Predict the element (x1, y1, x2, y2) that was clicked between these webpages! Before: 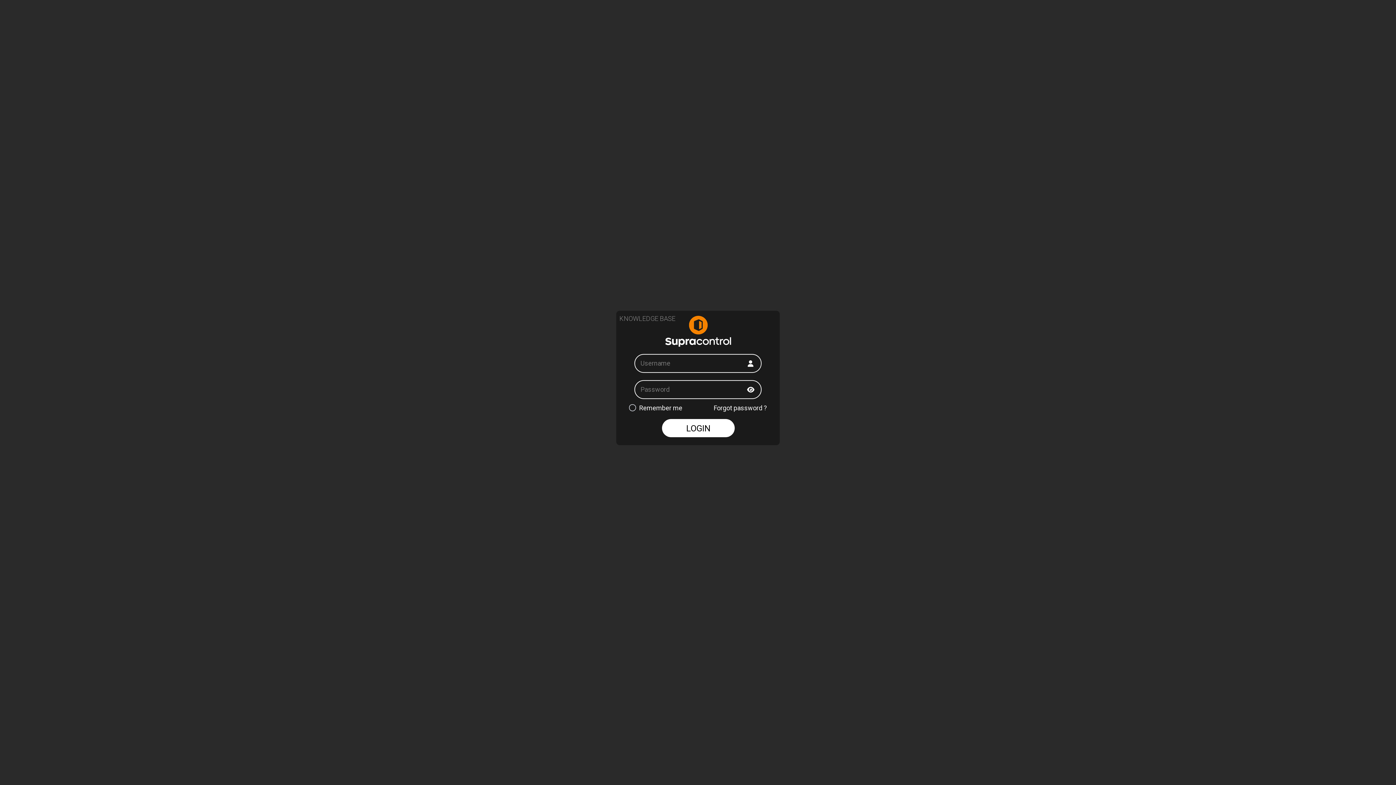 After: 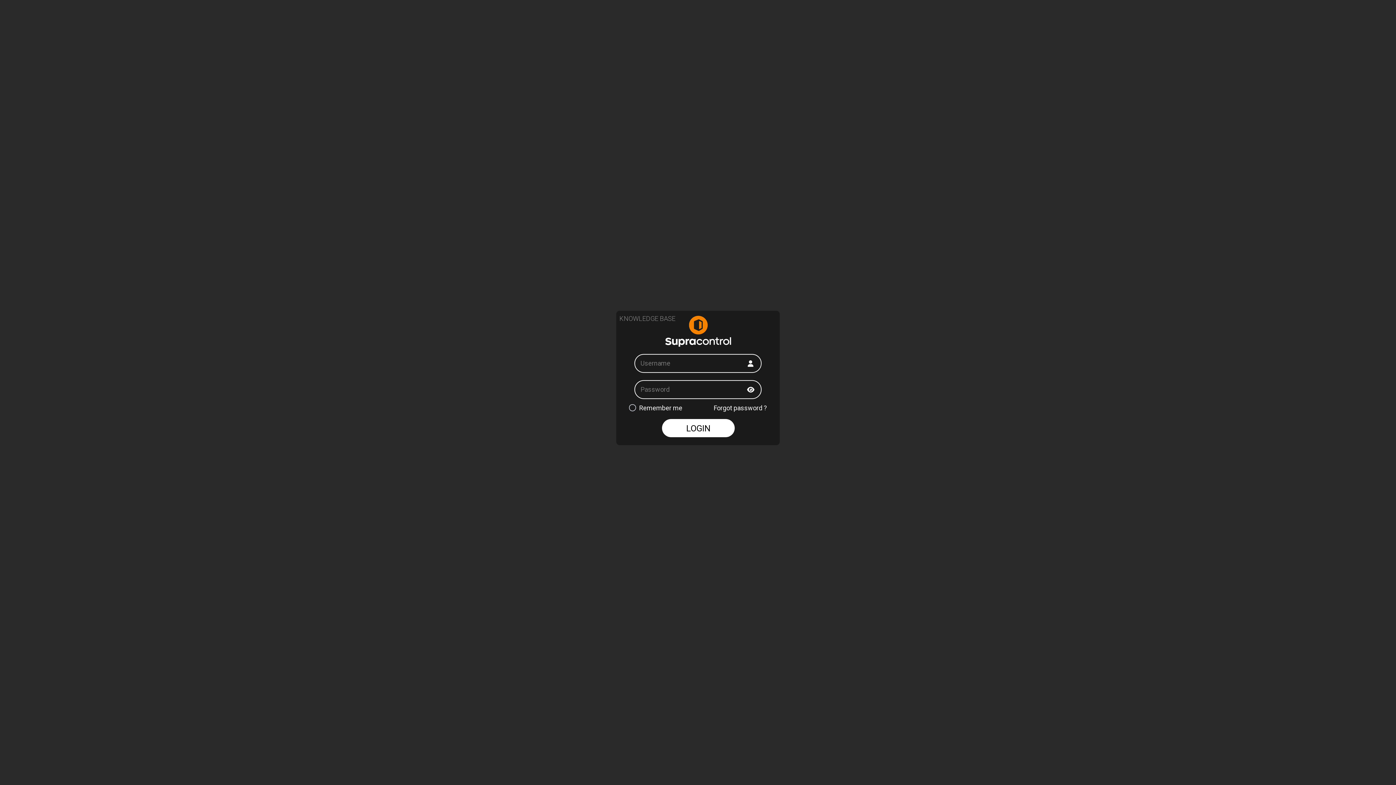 Action: label: LOGIN bbox: (662, 419, 734, 437)